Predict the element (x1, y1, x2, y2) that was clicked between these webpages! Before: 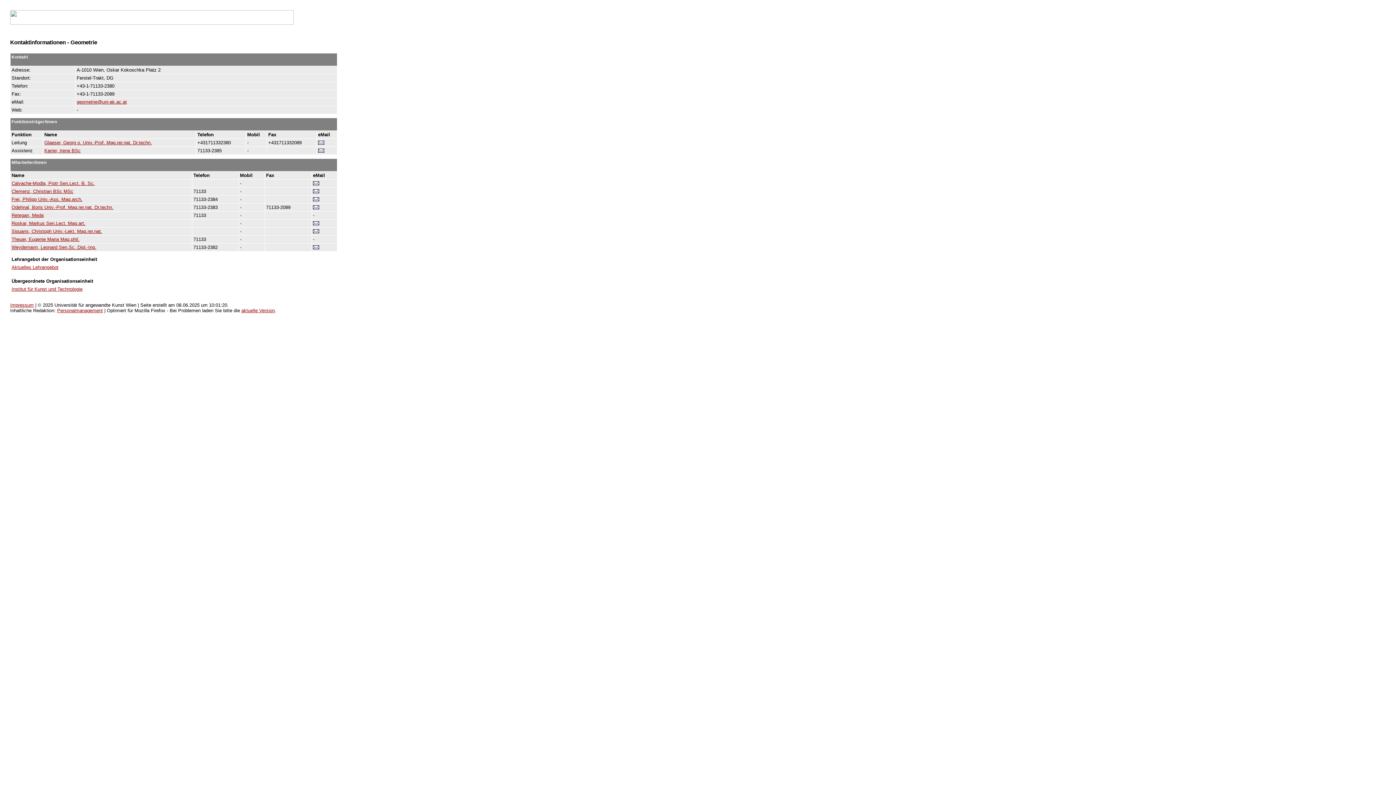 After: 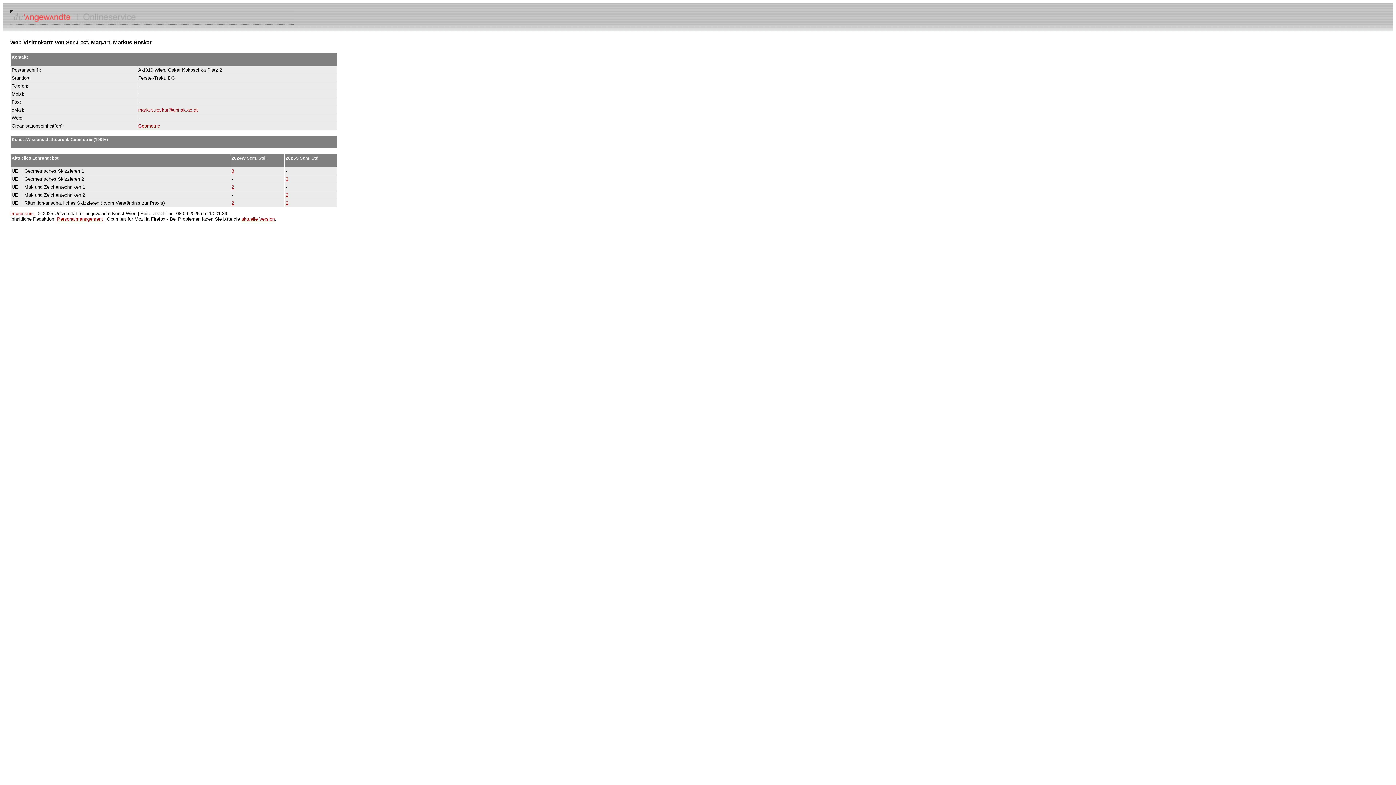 Action: bbox: (11, 220, 85, 226) label: Roskar, Markus Sen.Lect. Mag.art.